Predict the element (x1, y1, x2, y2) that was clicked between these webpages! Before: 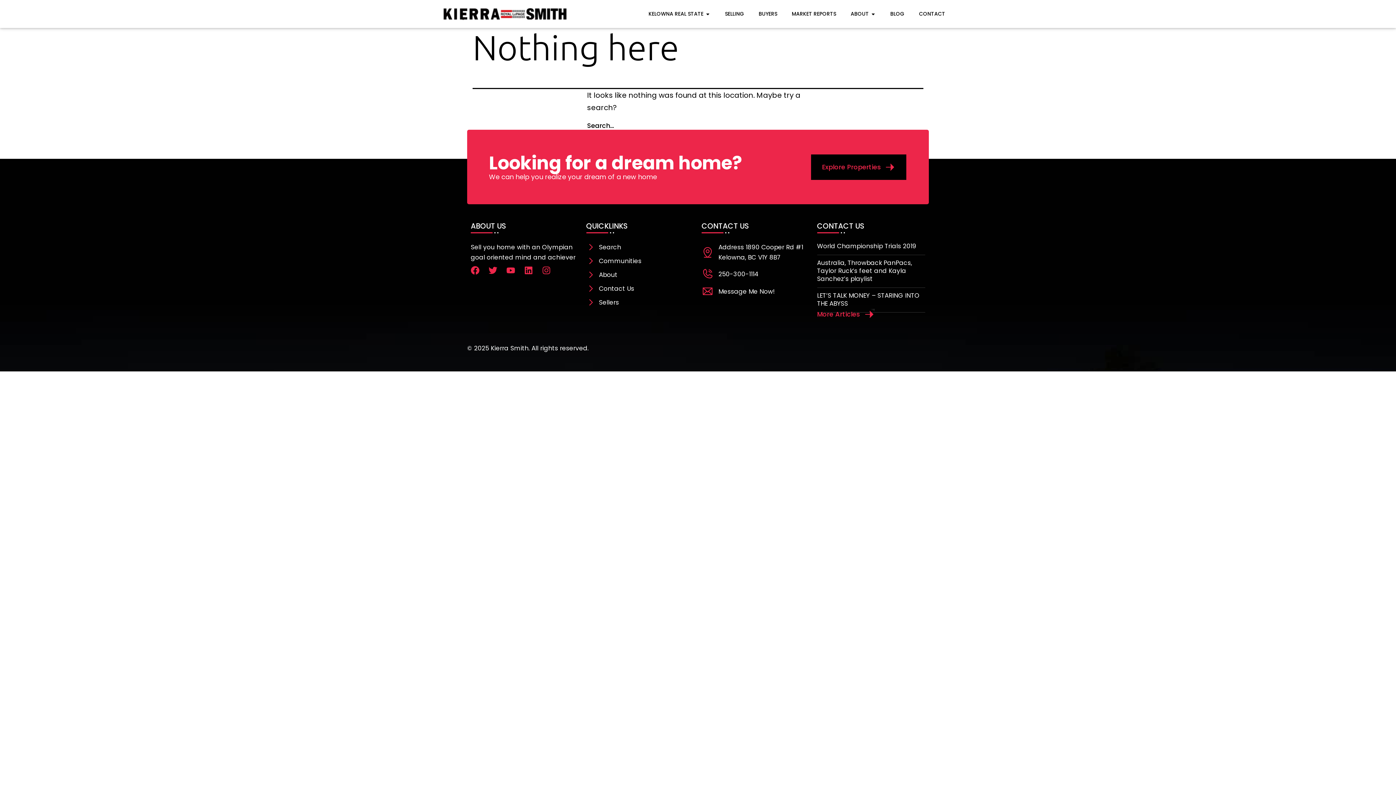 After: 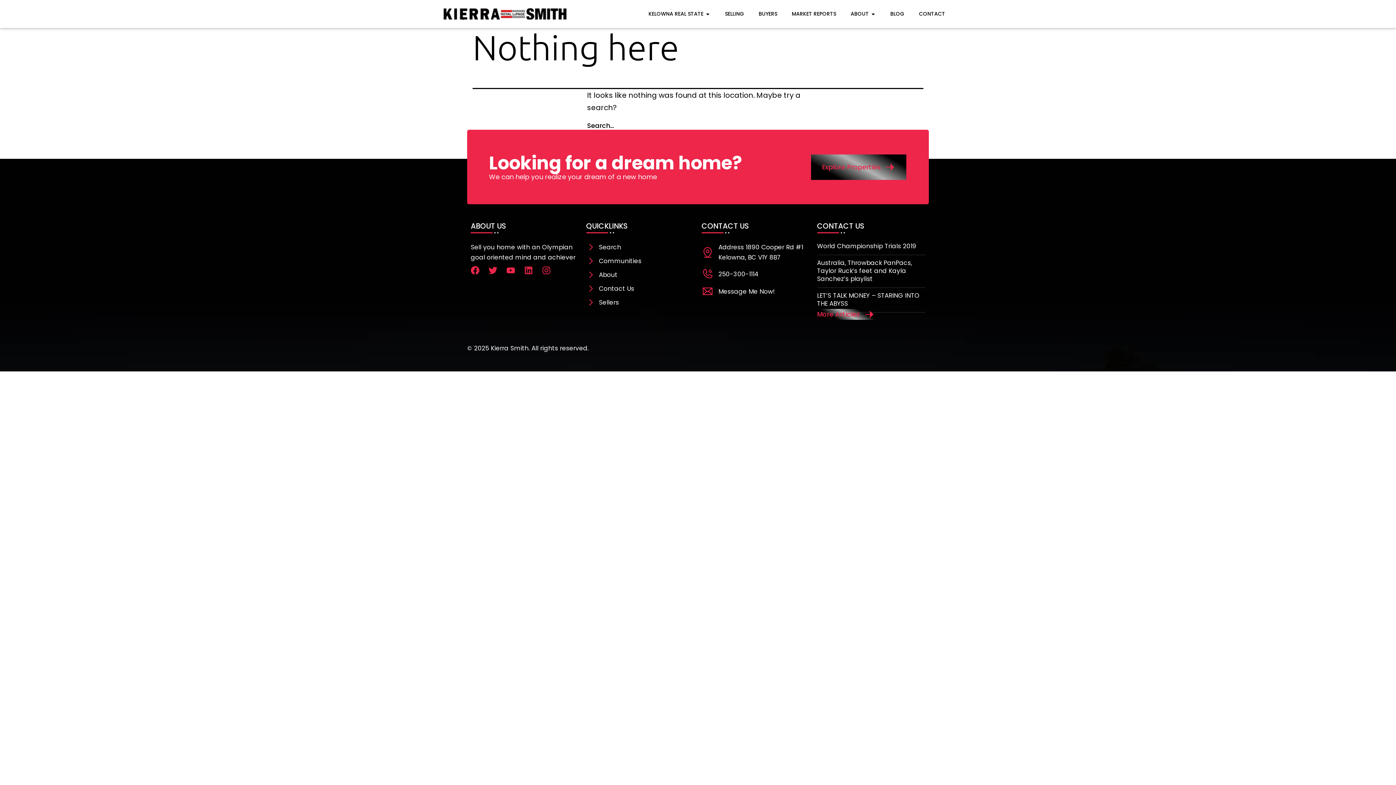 Action: bbox: (524, 266, 533, 274) label: Linkedin